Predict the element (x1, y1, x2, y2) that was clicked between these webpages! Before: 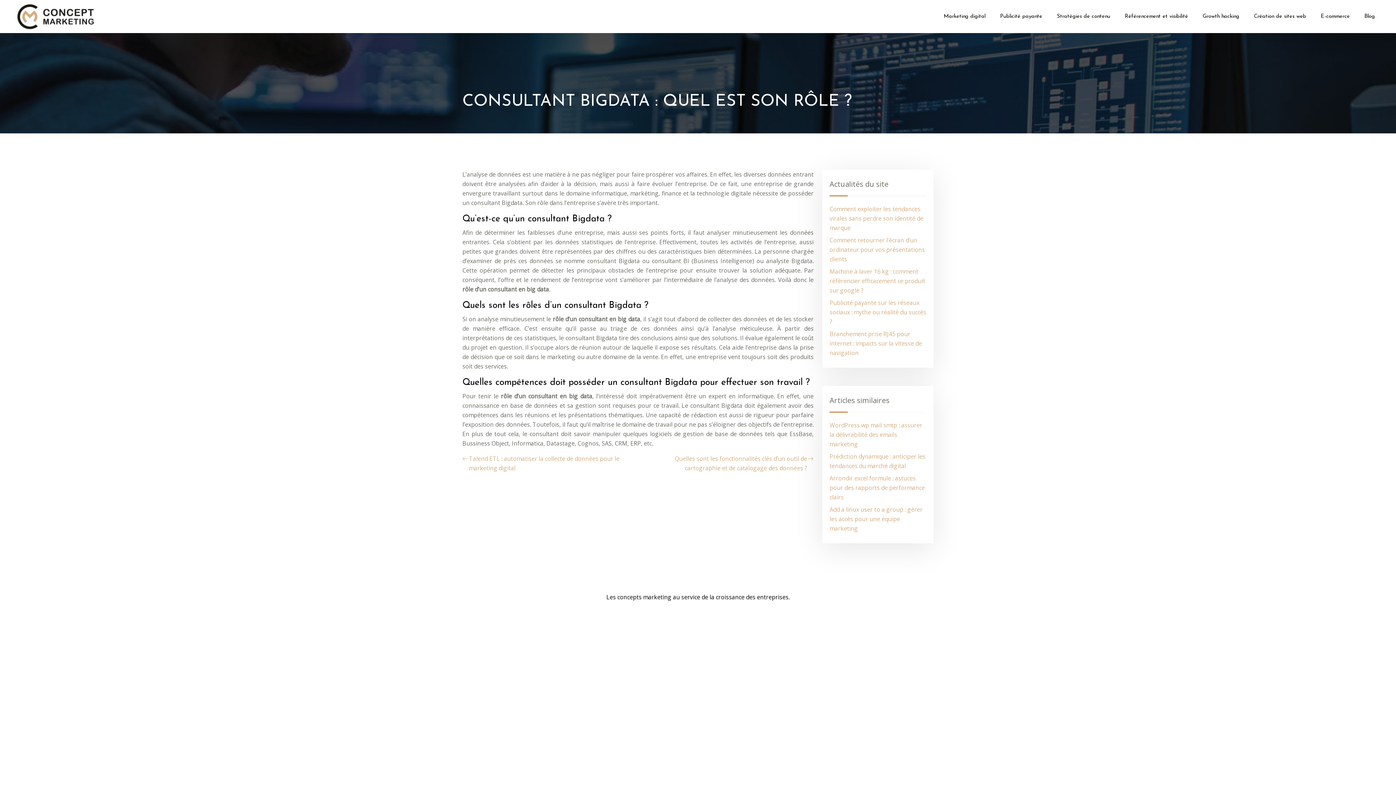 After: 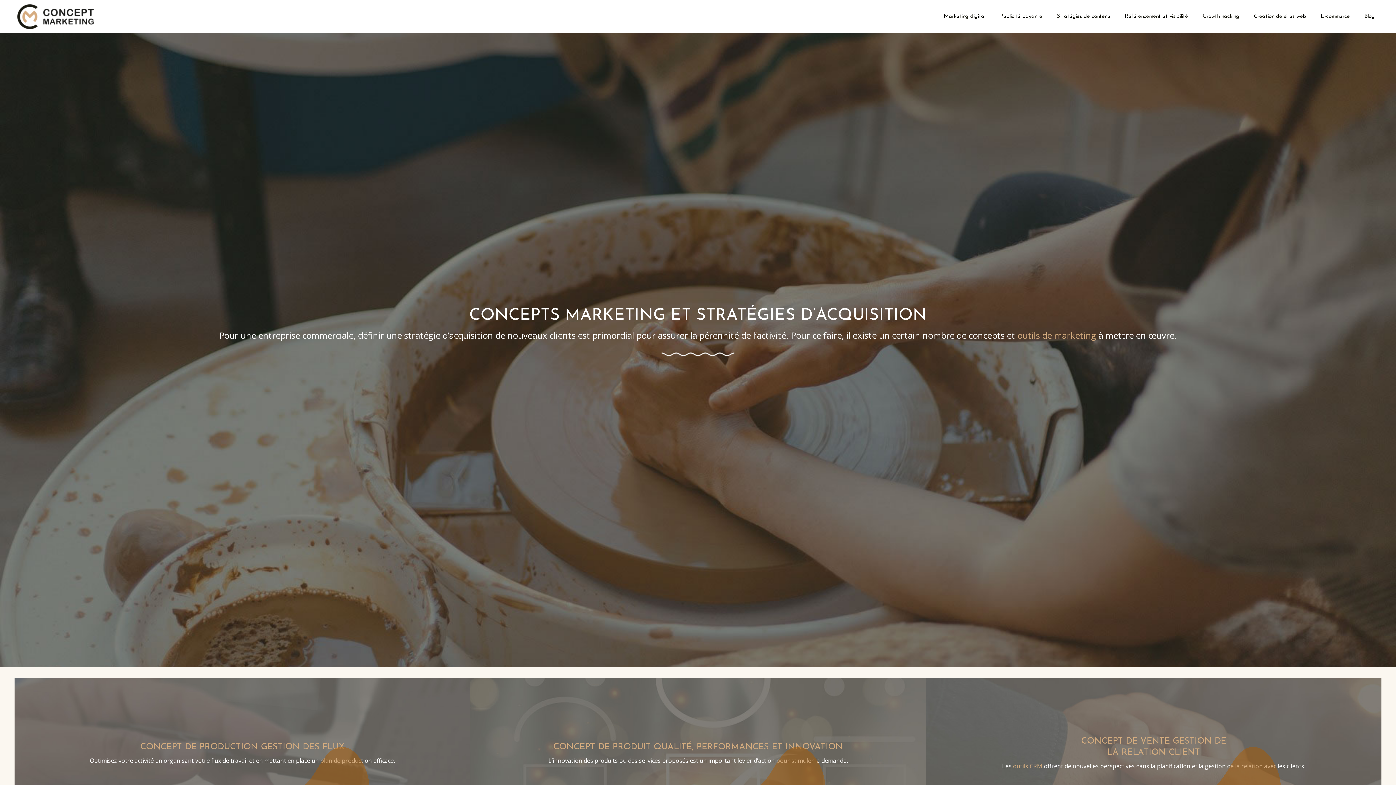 Action: bbox: (17, 2, 93, 30)